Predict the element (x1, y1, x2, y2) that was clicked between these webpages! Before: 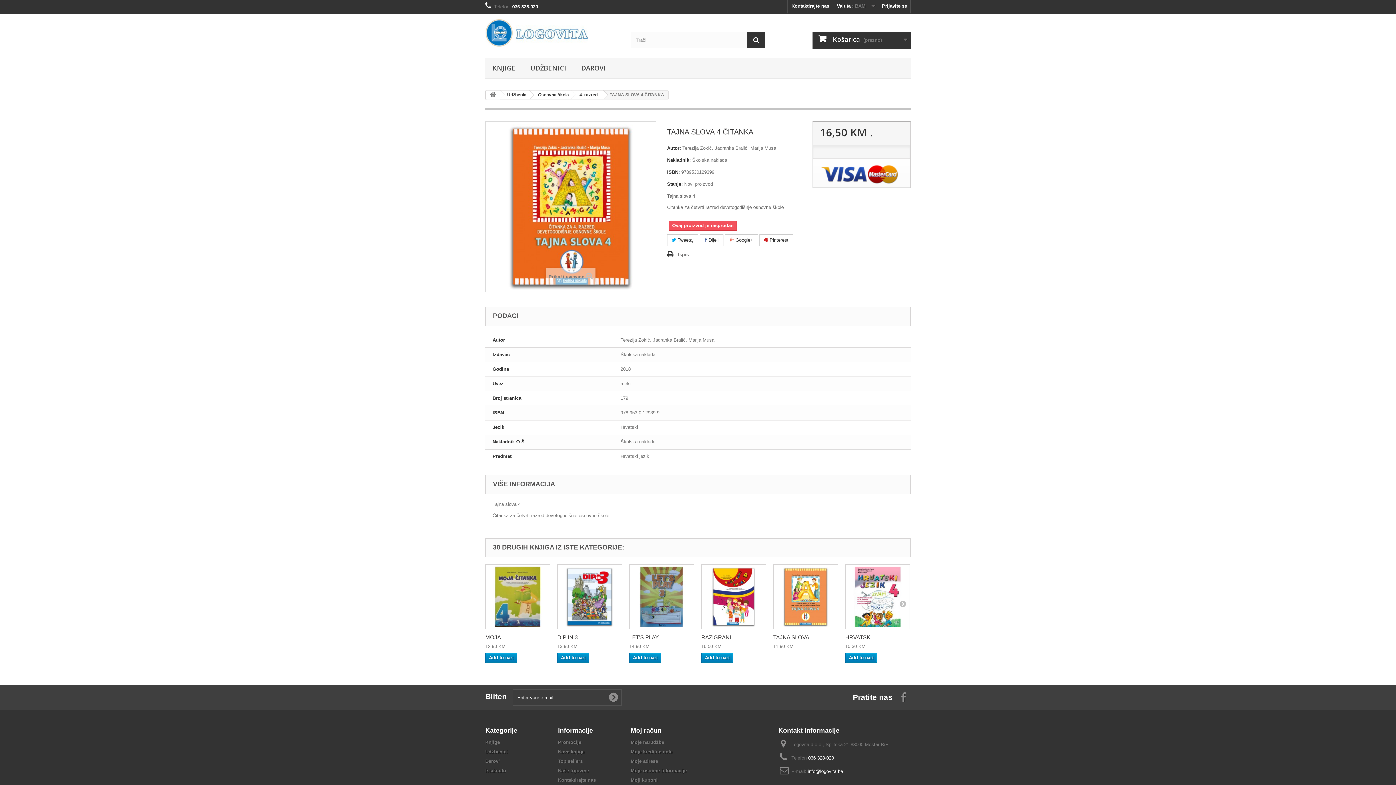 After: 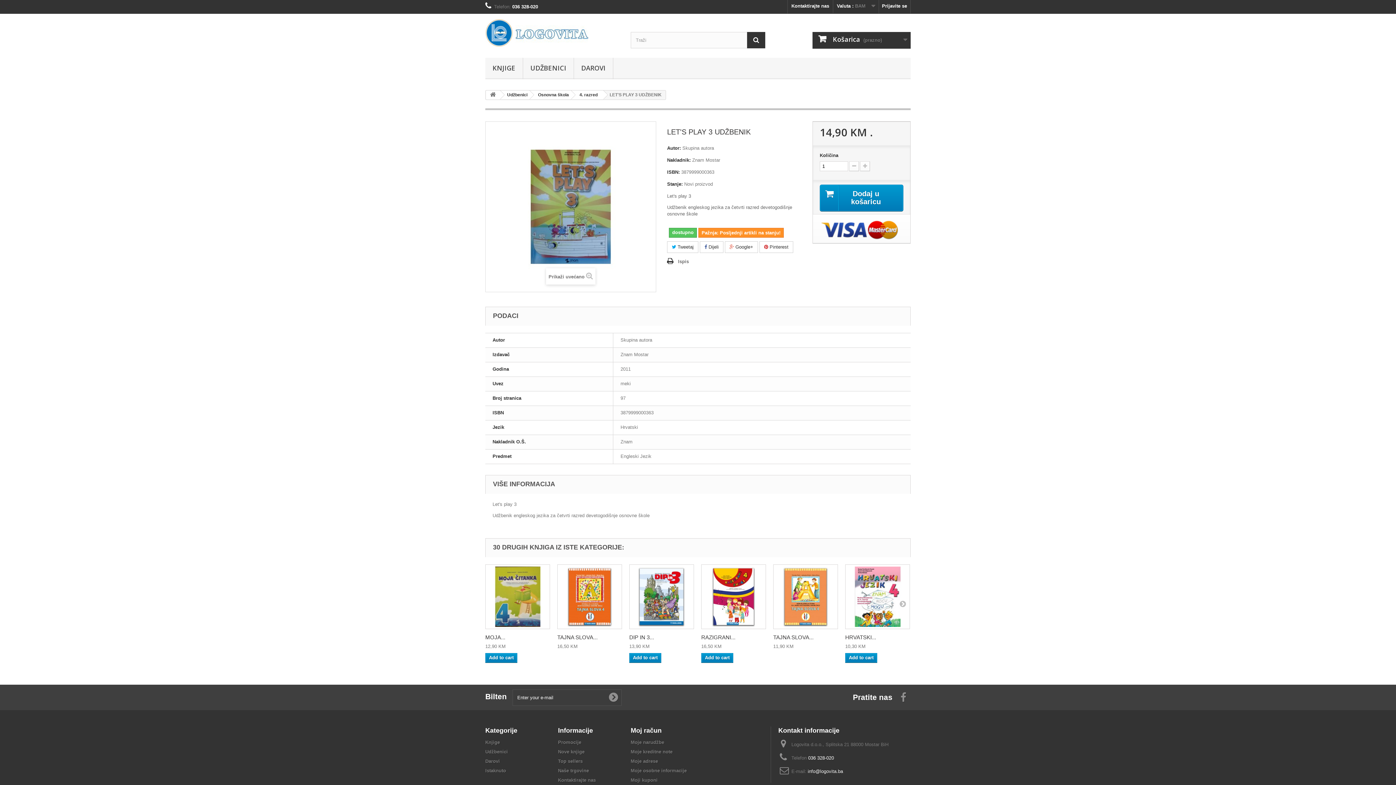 Action: bbox: (629, 634, 662, 640) label: LET'S PLAY...